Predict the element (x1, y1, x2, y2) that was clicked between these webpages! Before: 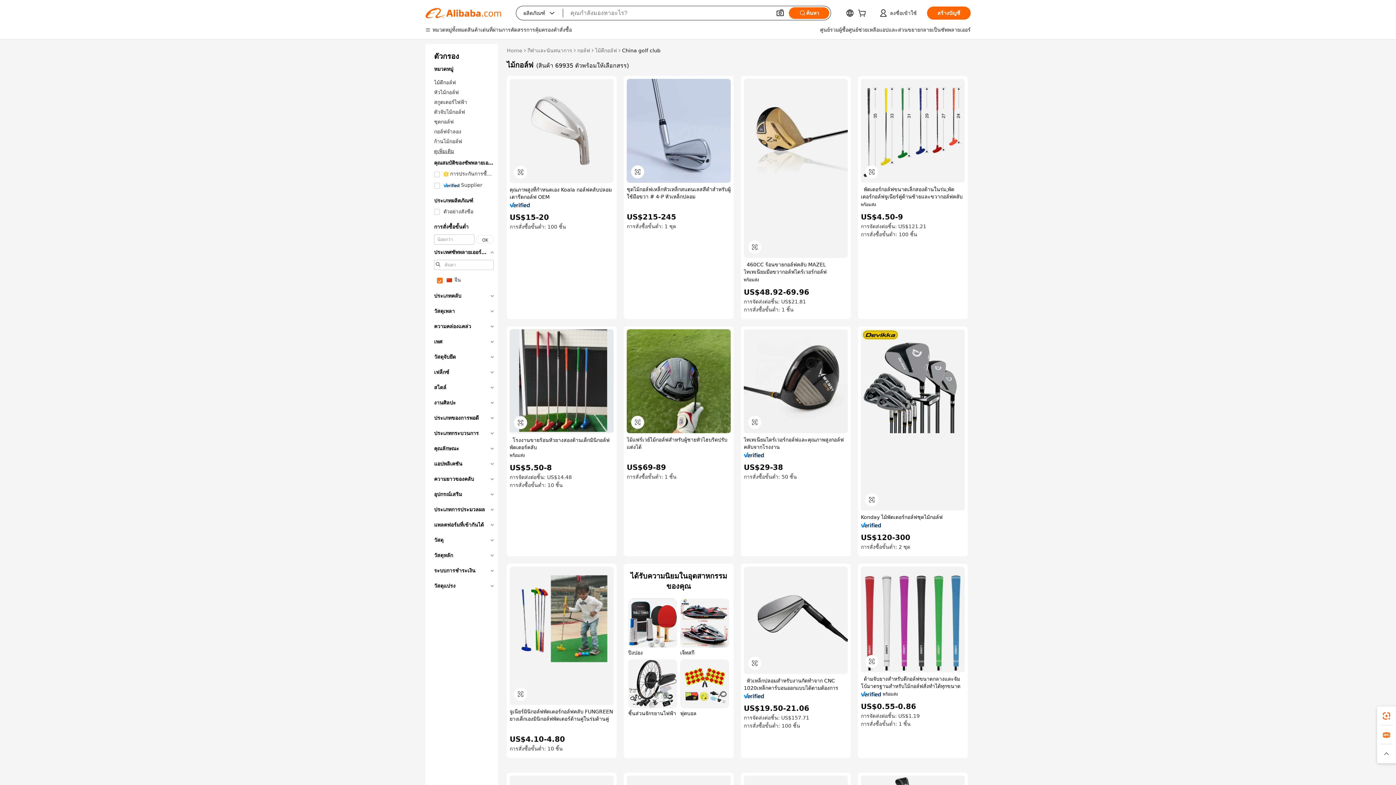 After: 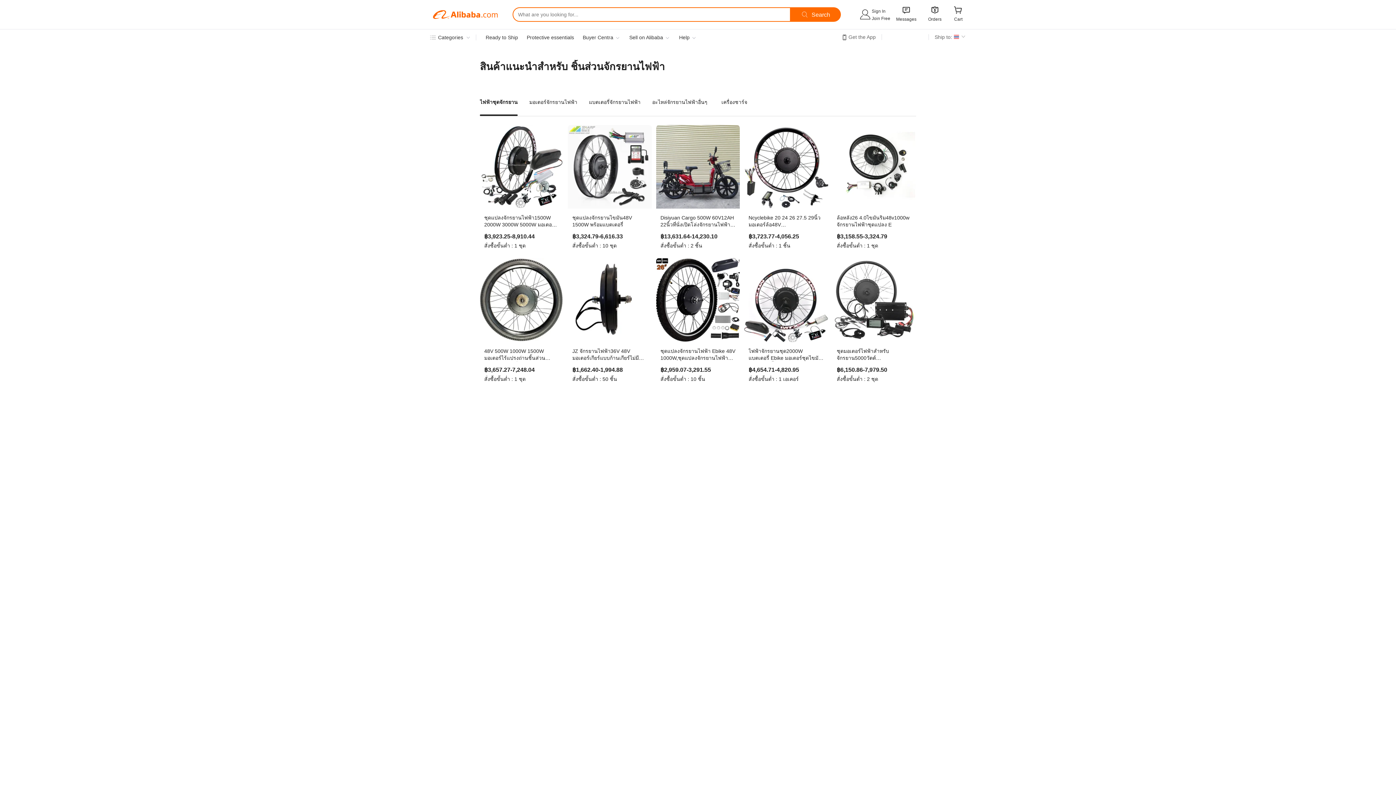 Action: bbox: (628, 659, 677, 717) label: ชิ้นส่วนจักรยานไฟฟ้า